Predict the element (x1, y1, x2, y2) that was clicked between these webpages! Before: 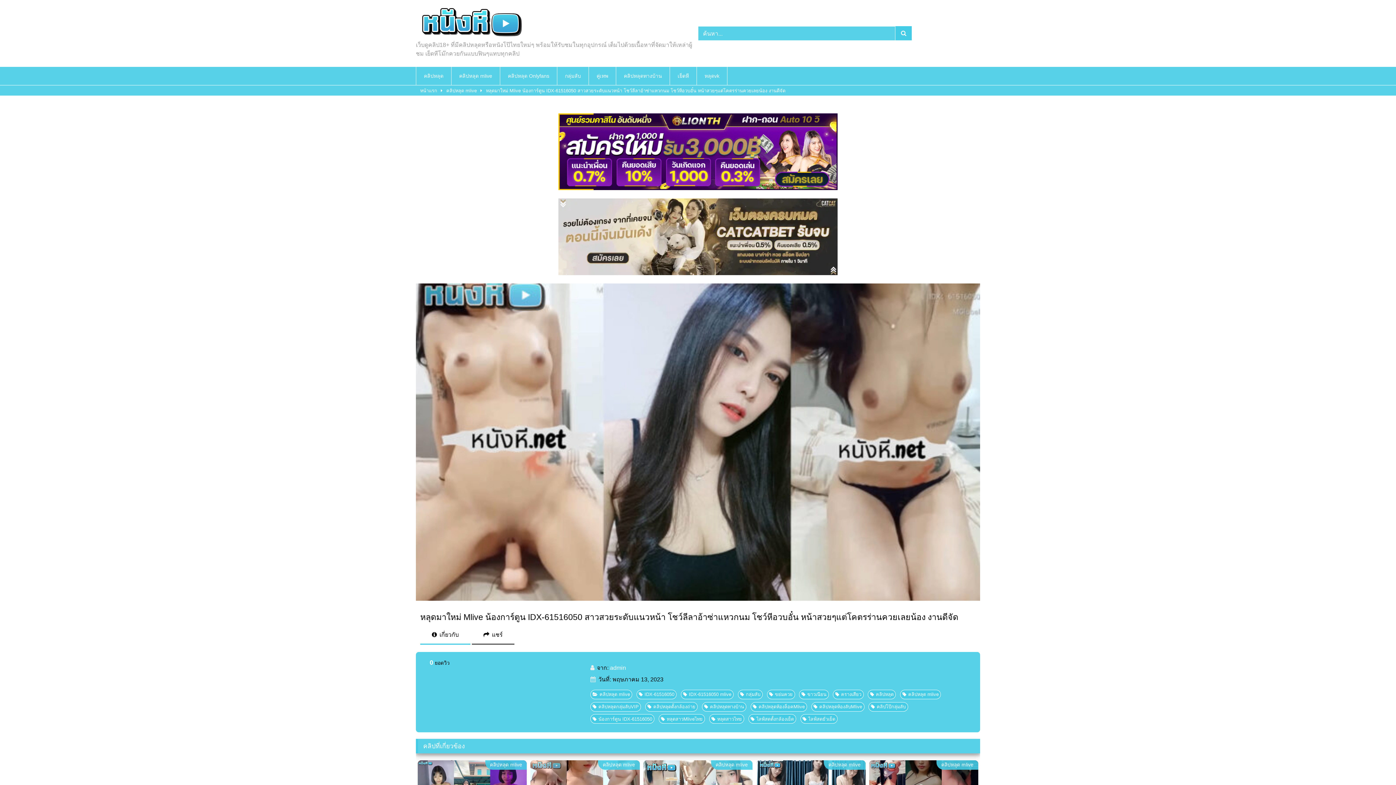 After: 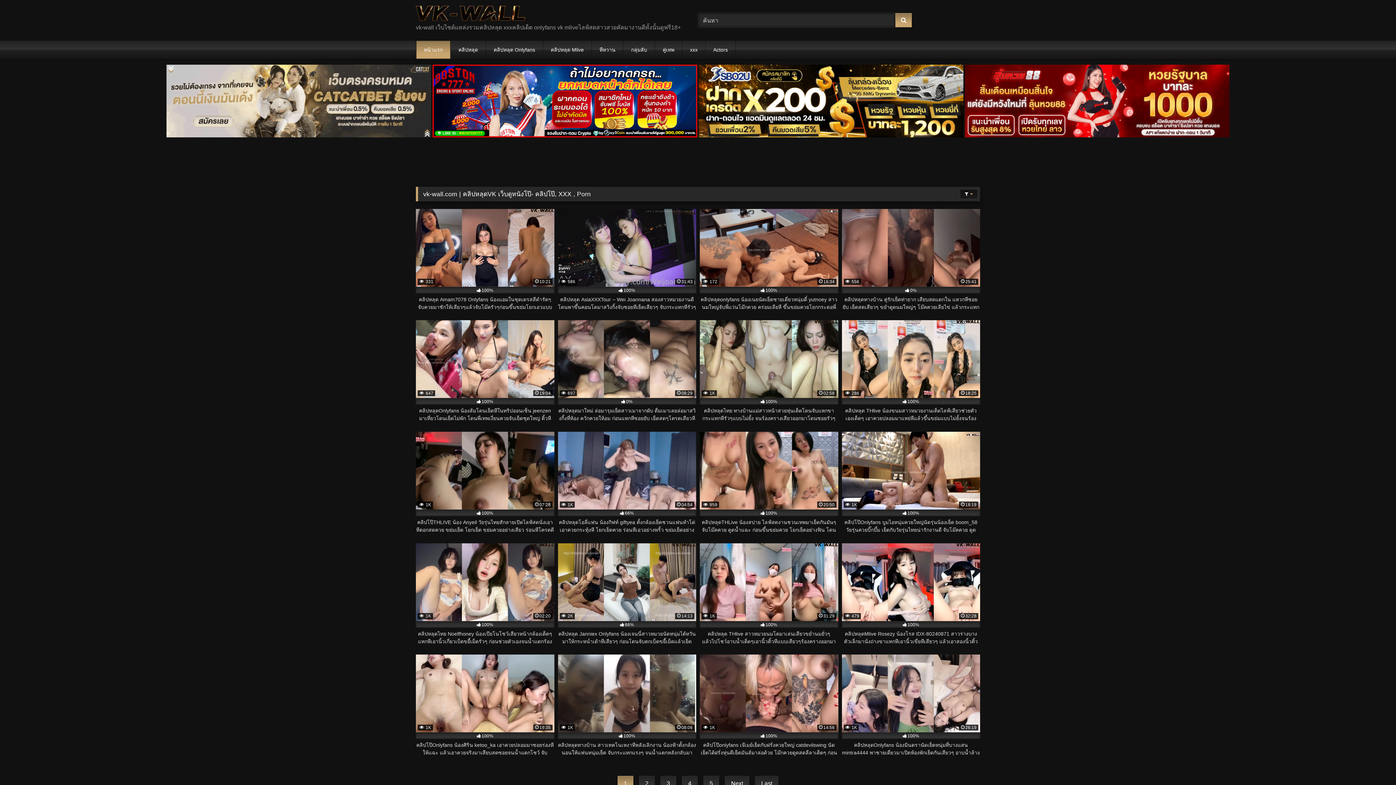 Action: label: หลุดvk bbox: (697, 66, 727, 85)